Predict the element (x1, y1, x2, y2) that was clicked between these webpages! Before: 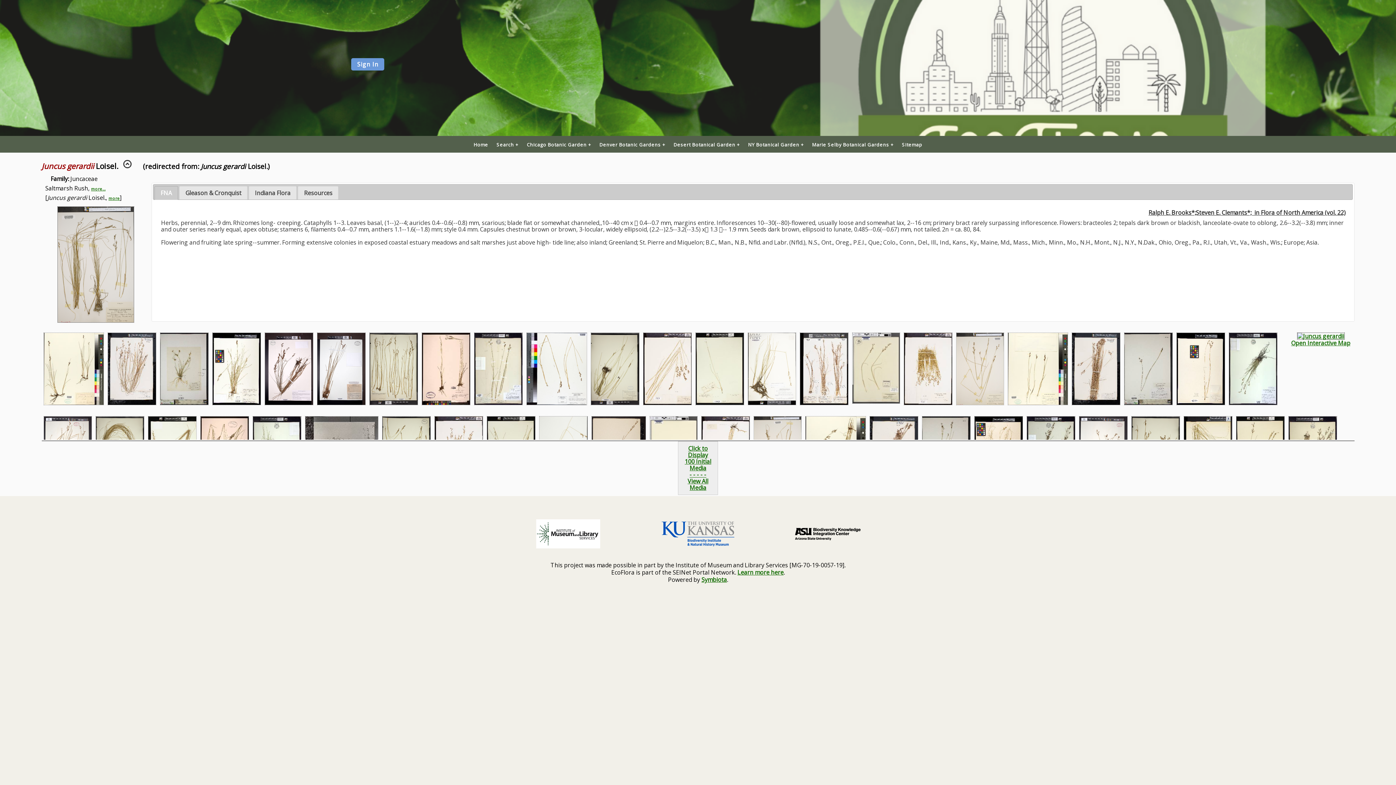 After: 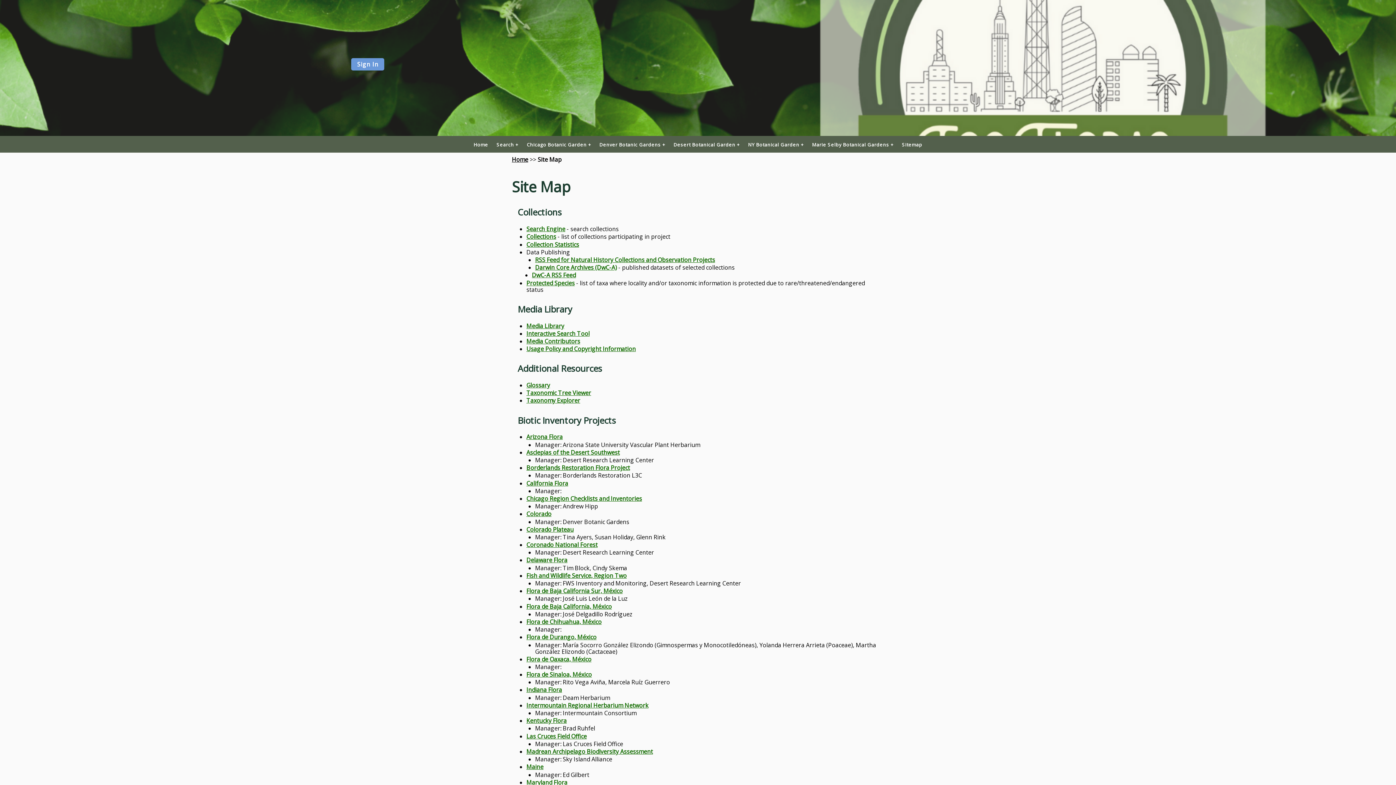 Action: label: Sitemap bbox: (902, 142, 922, 147)